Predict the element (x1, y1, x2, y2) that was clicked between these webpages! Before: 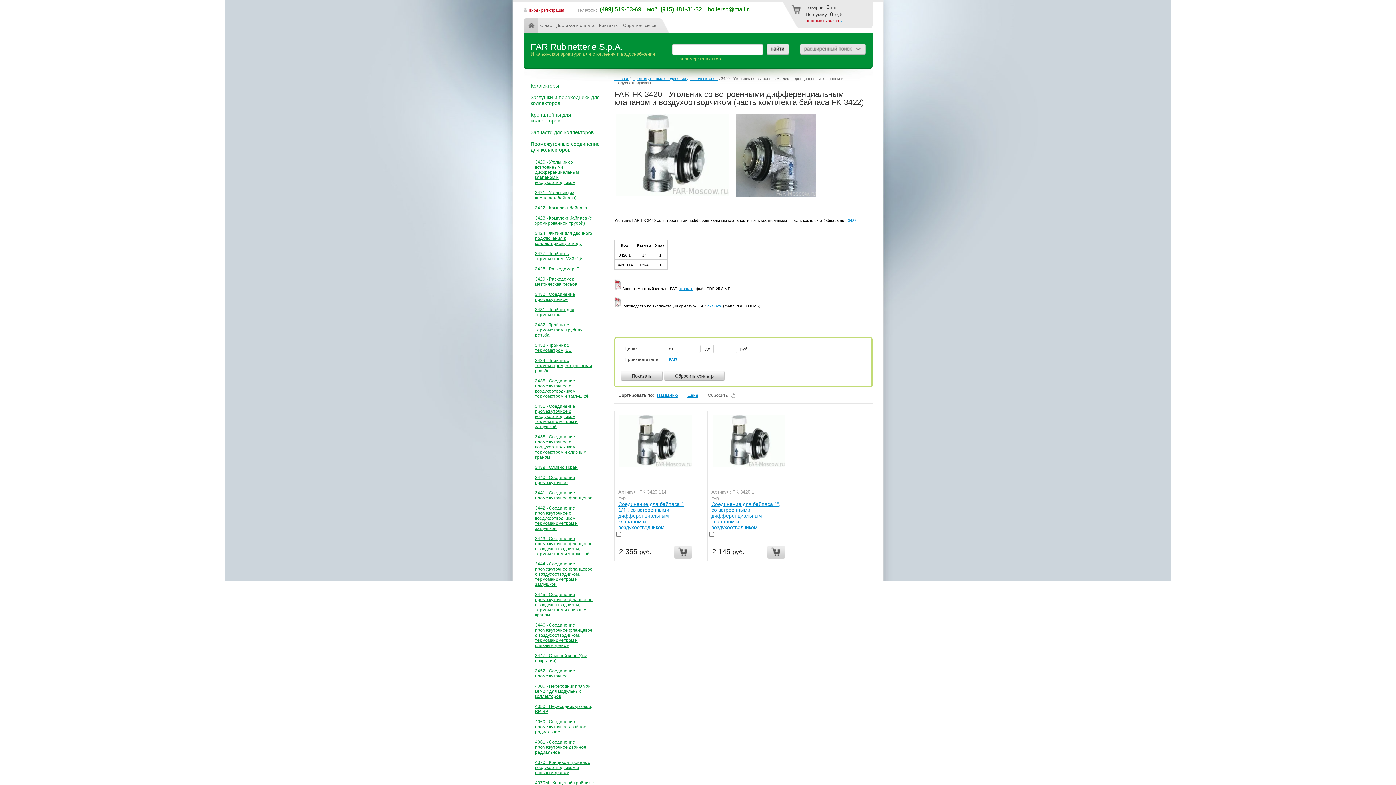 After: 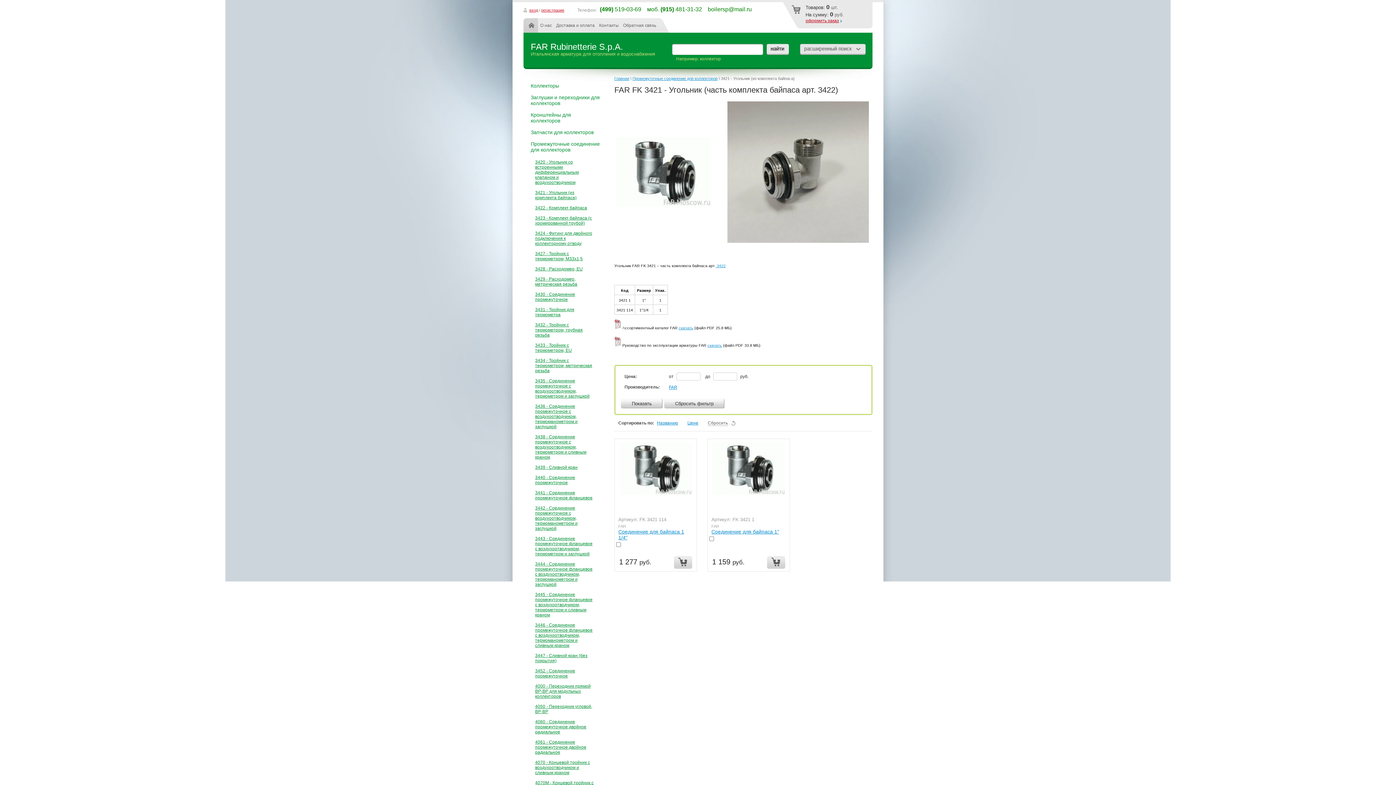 Action: bbox: (530, 187, 596, 202) label: 3421 - Угольник (из комплекта байпаса)